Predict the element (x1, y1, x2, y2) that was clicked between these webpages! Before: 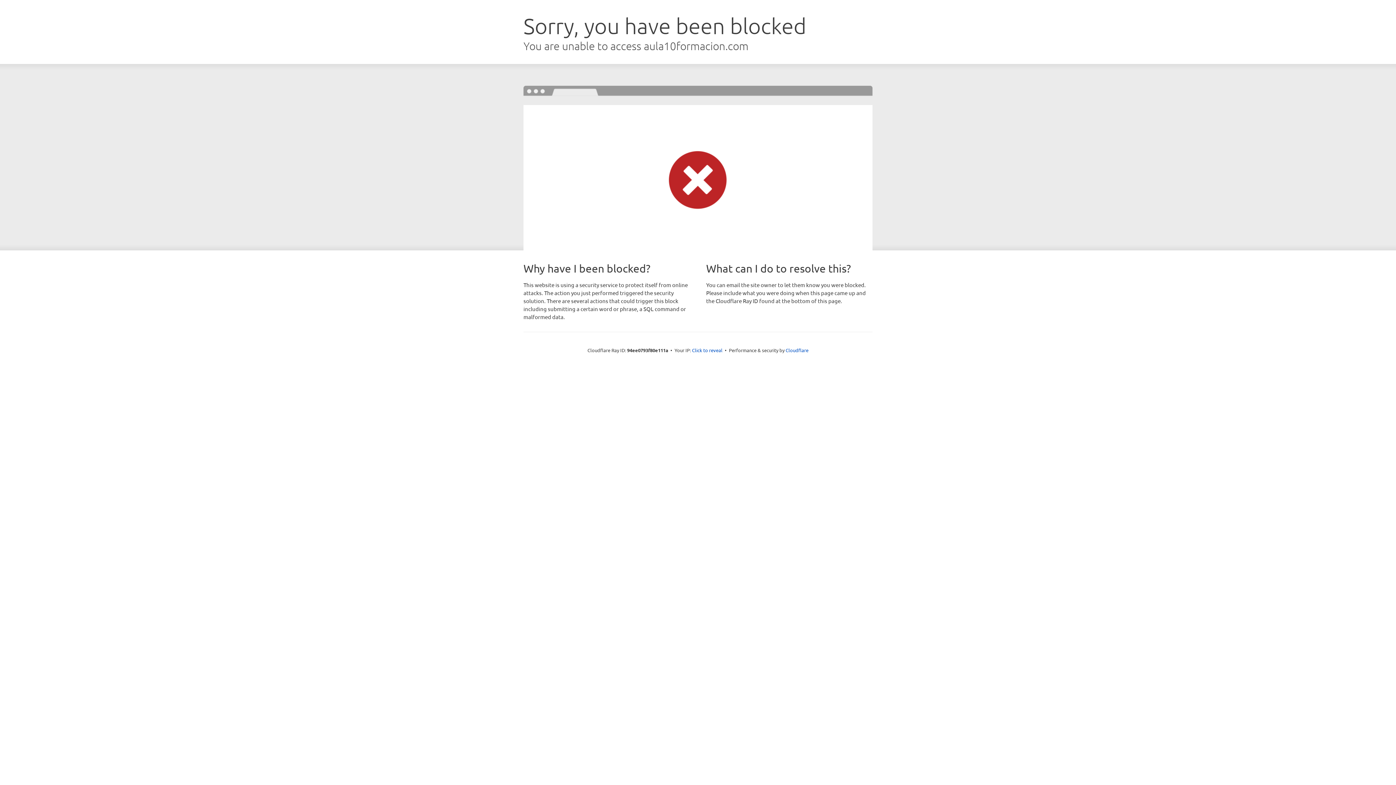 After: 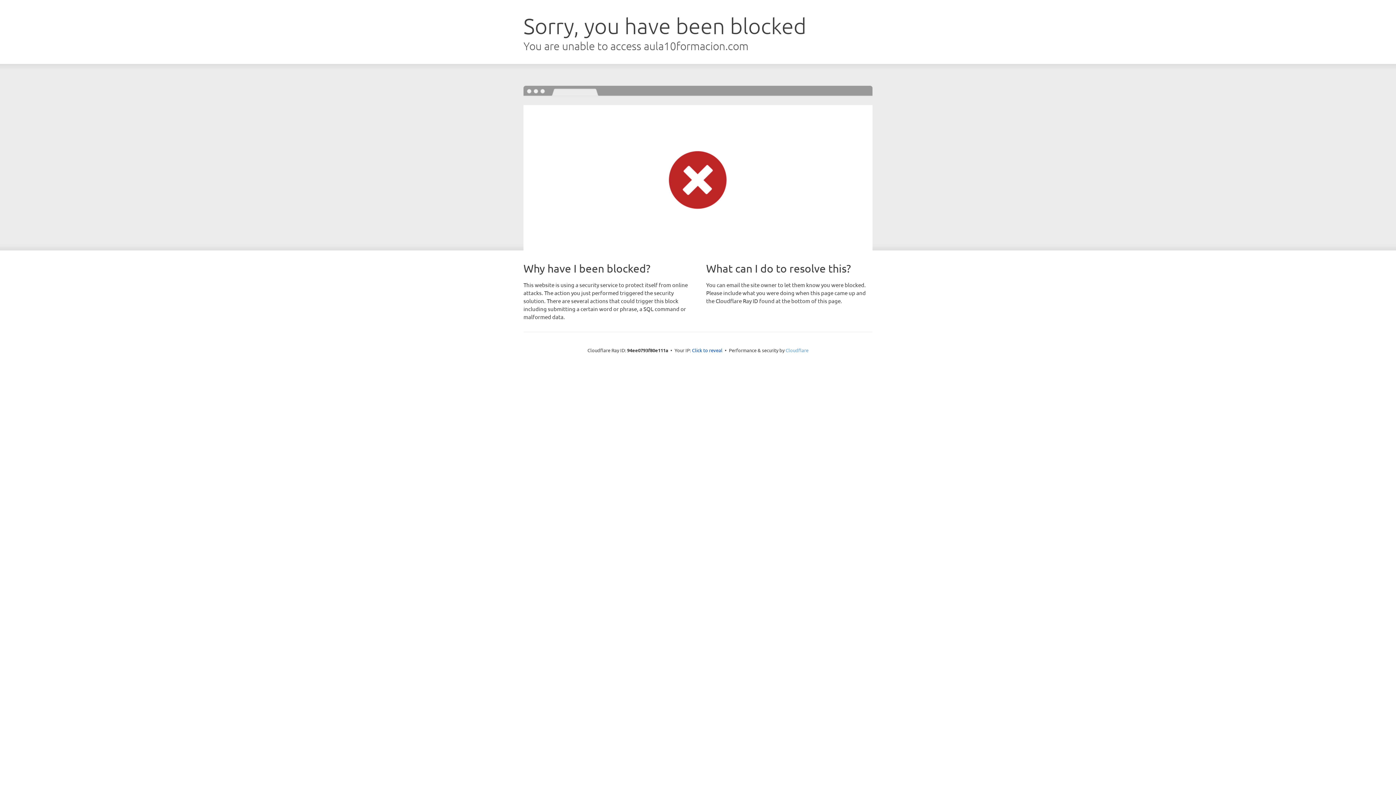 Action: bbox: (785, 347, 808, 353) label: Cloudflare